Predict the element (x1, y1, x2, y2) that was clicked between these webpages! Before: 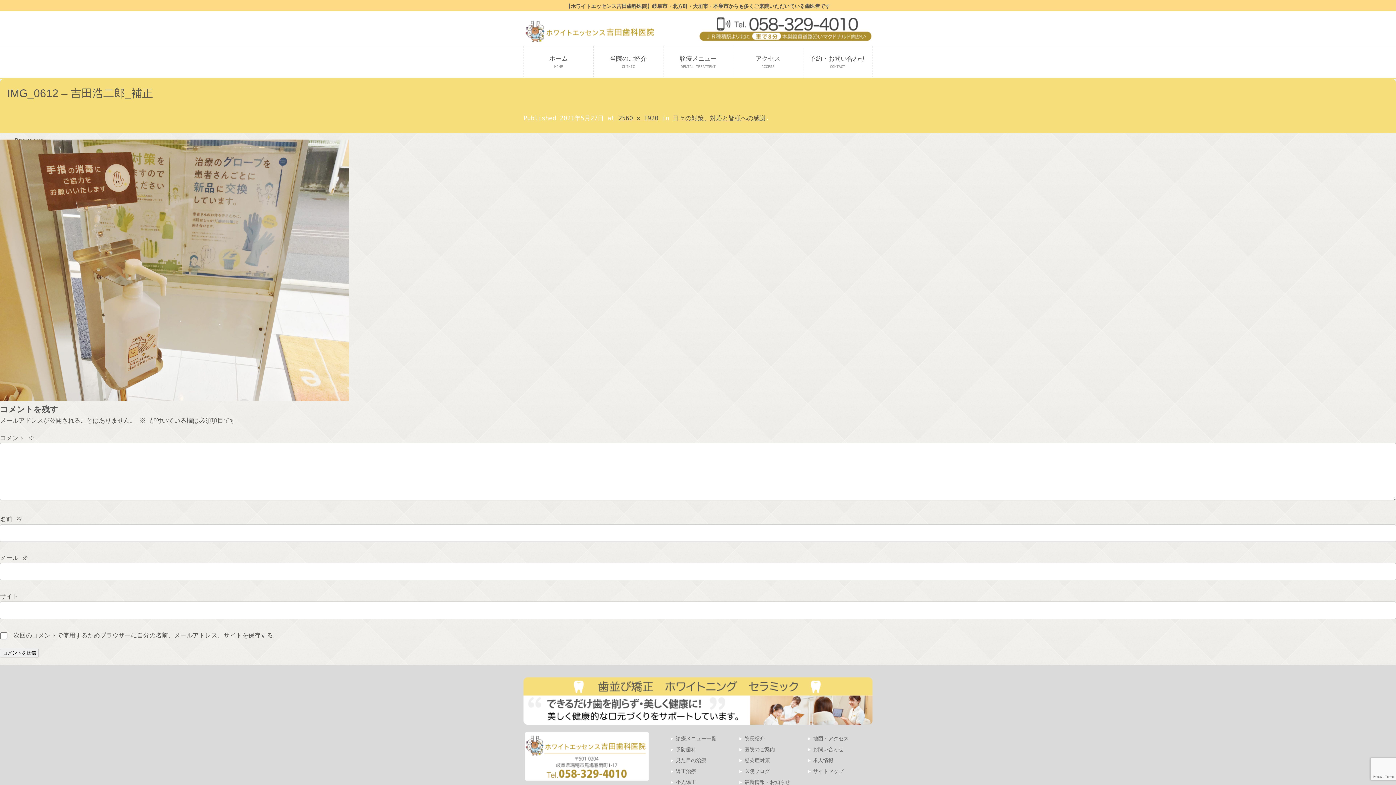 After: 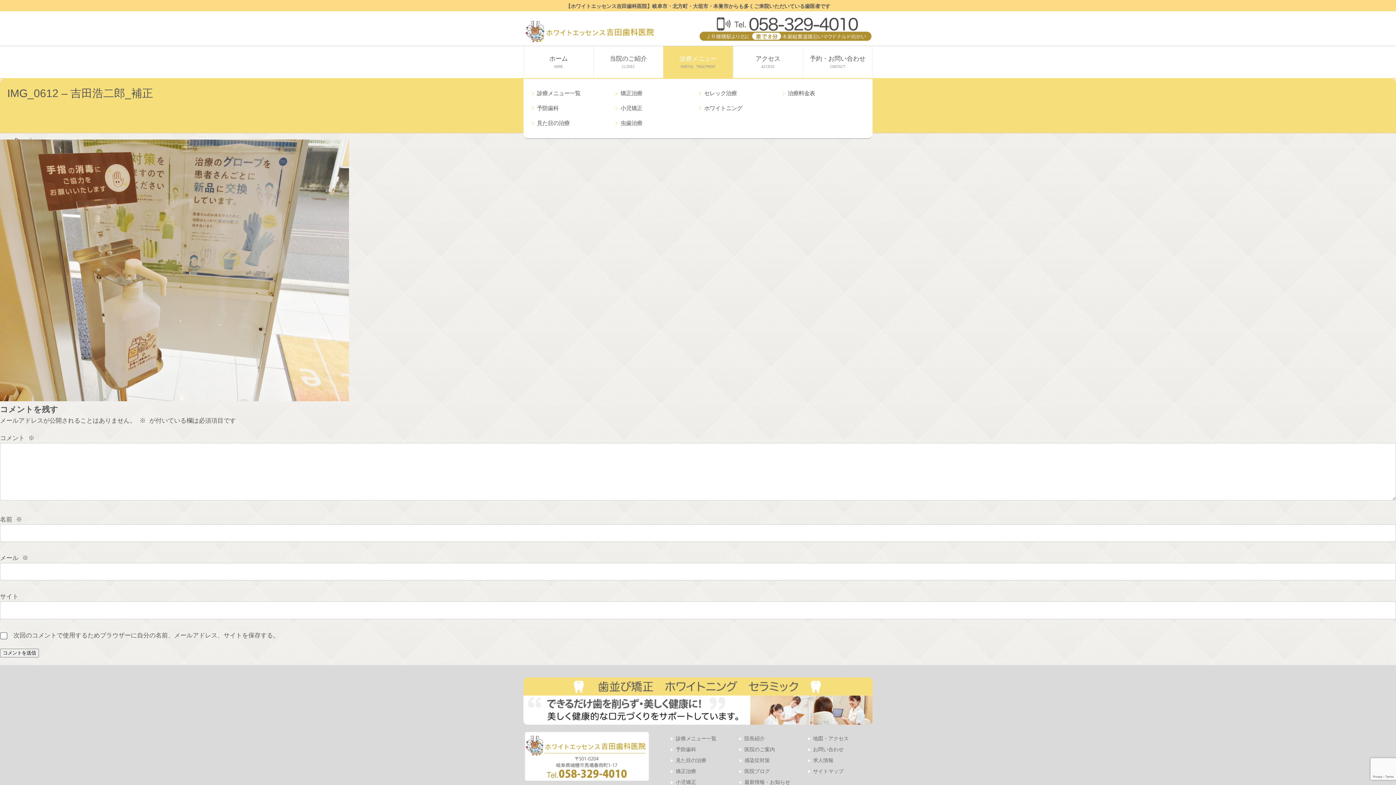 Action: bbox: (663, 46, 733, 78) label: 診療メニュー
DENTAL TREATMENT